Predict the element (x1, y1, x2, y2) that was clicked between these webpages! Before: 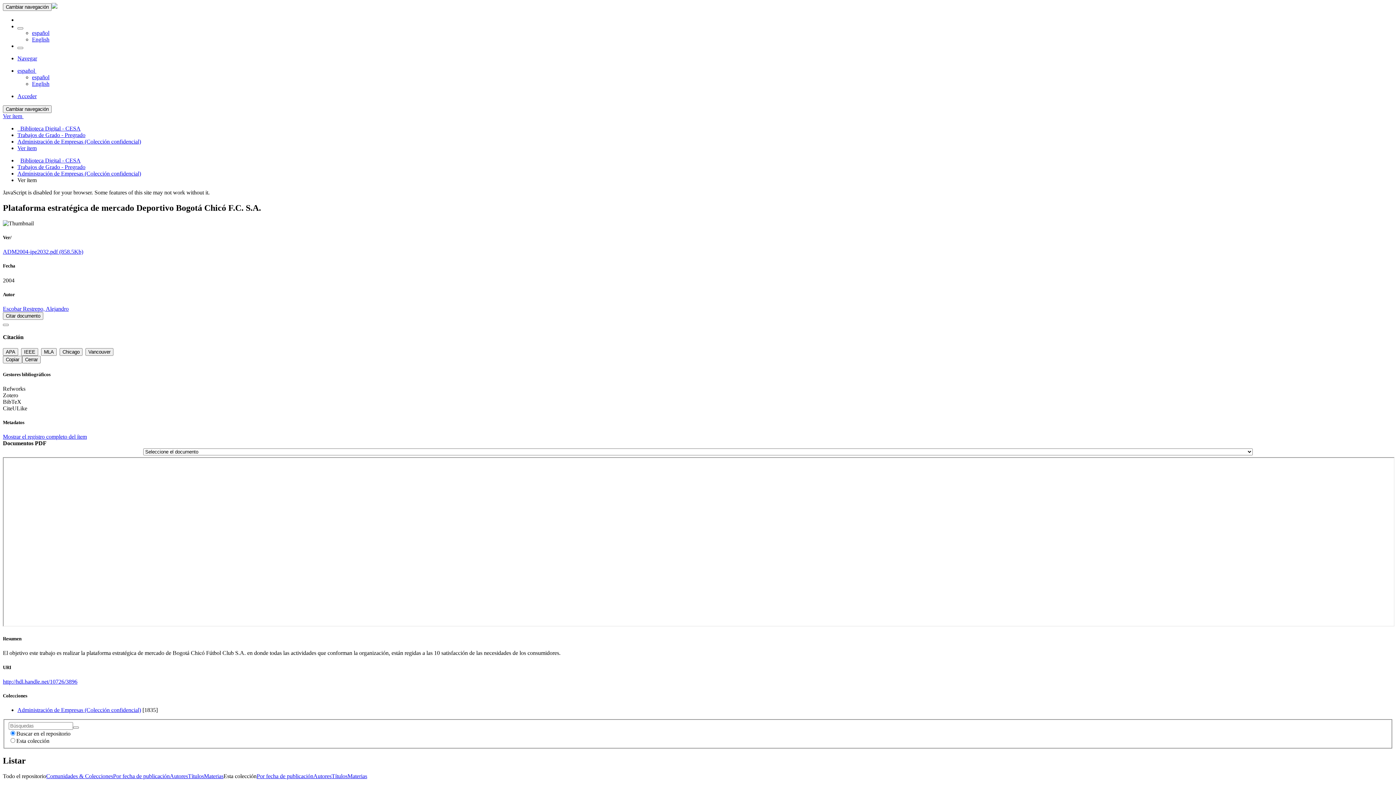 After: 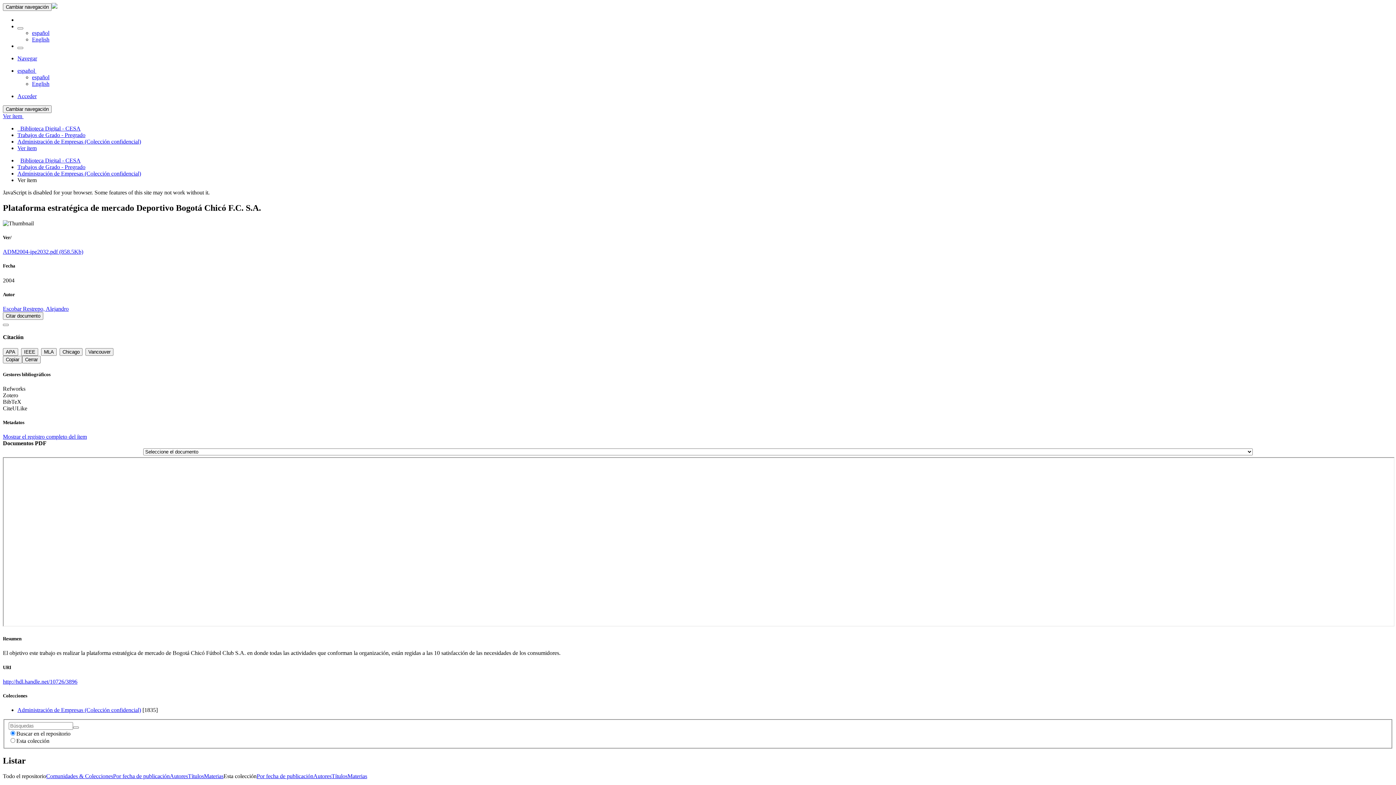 Action: bbox: (2, 392, 18, 398) label: Zotero